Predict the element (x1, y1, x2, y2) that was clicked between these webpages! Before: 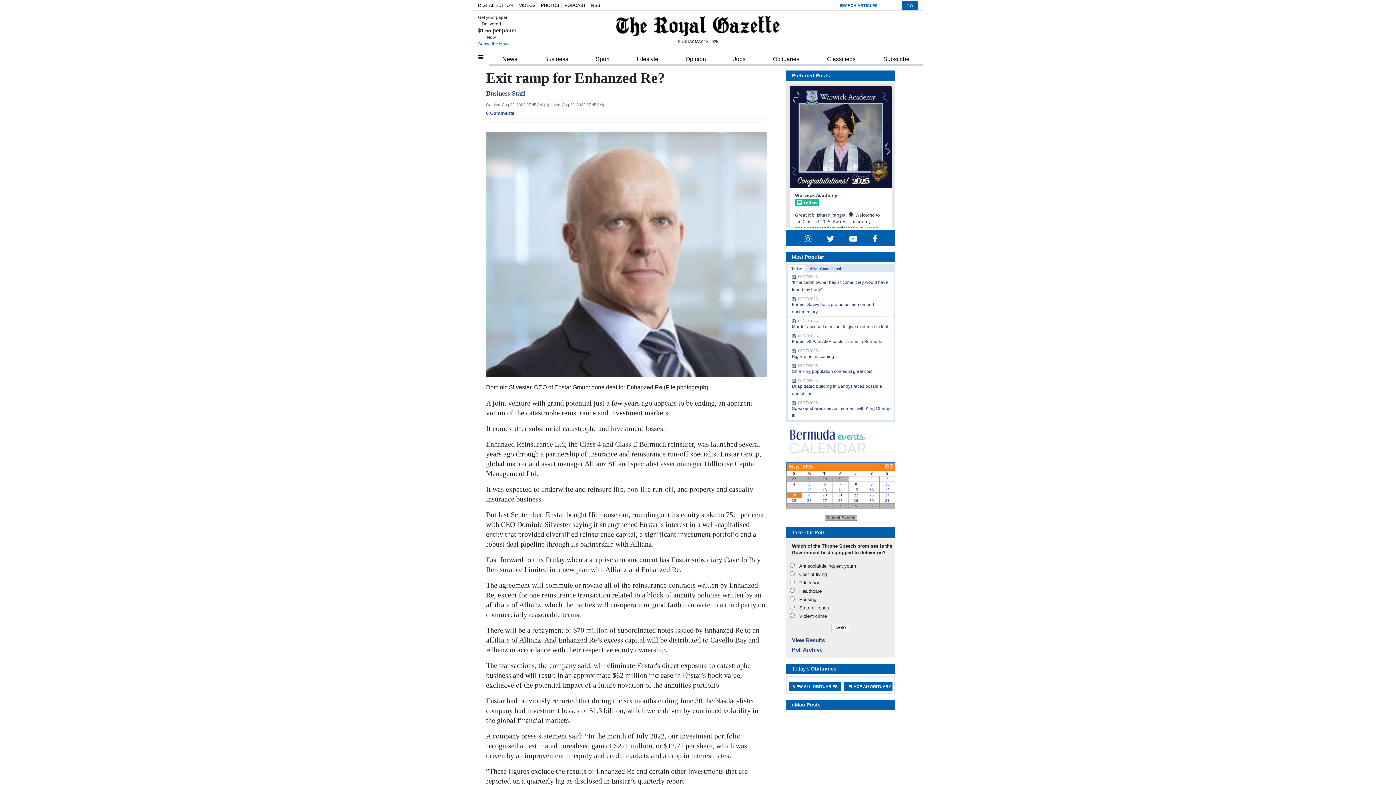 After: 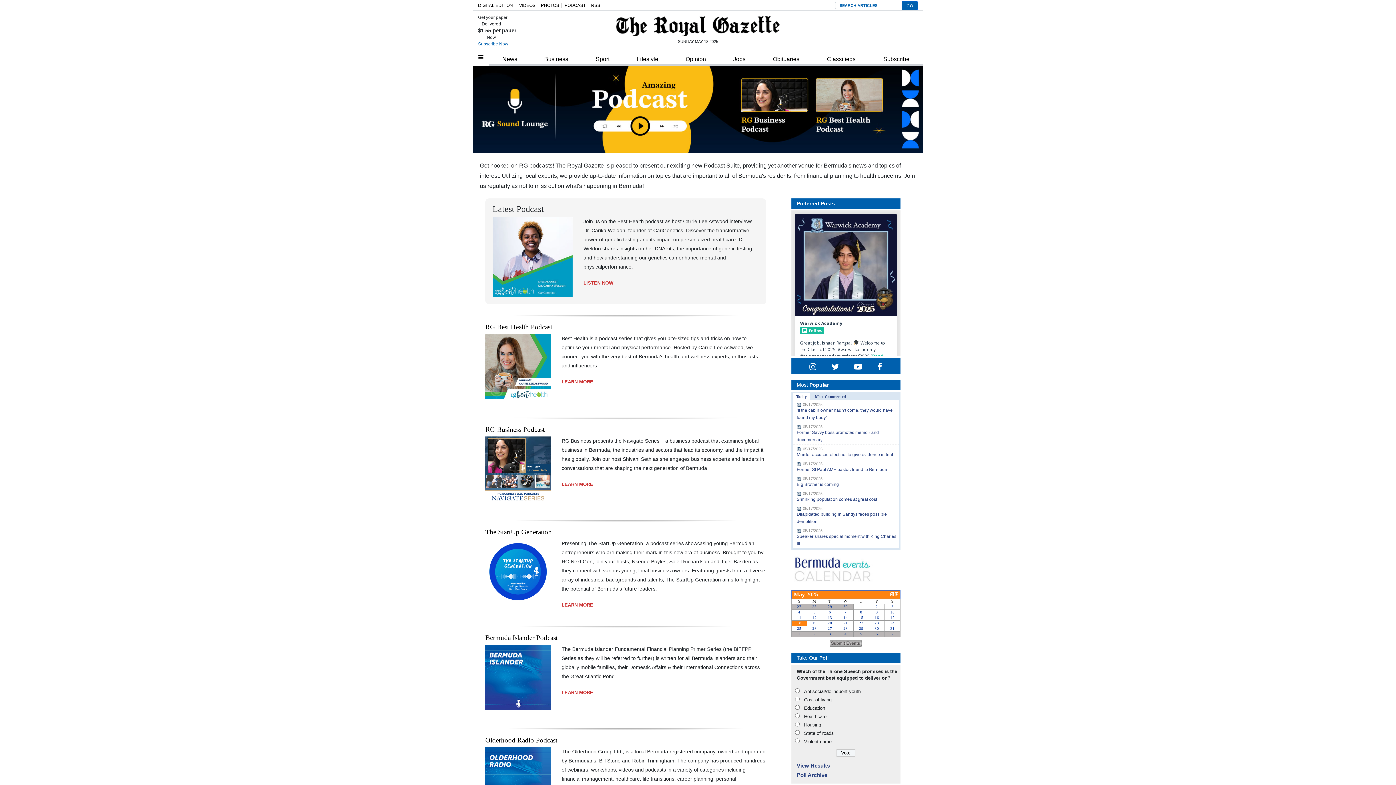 Action: bbox: (564, 2, 585, 8) label: PODCAST